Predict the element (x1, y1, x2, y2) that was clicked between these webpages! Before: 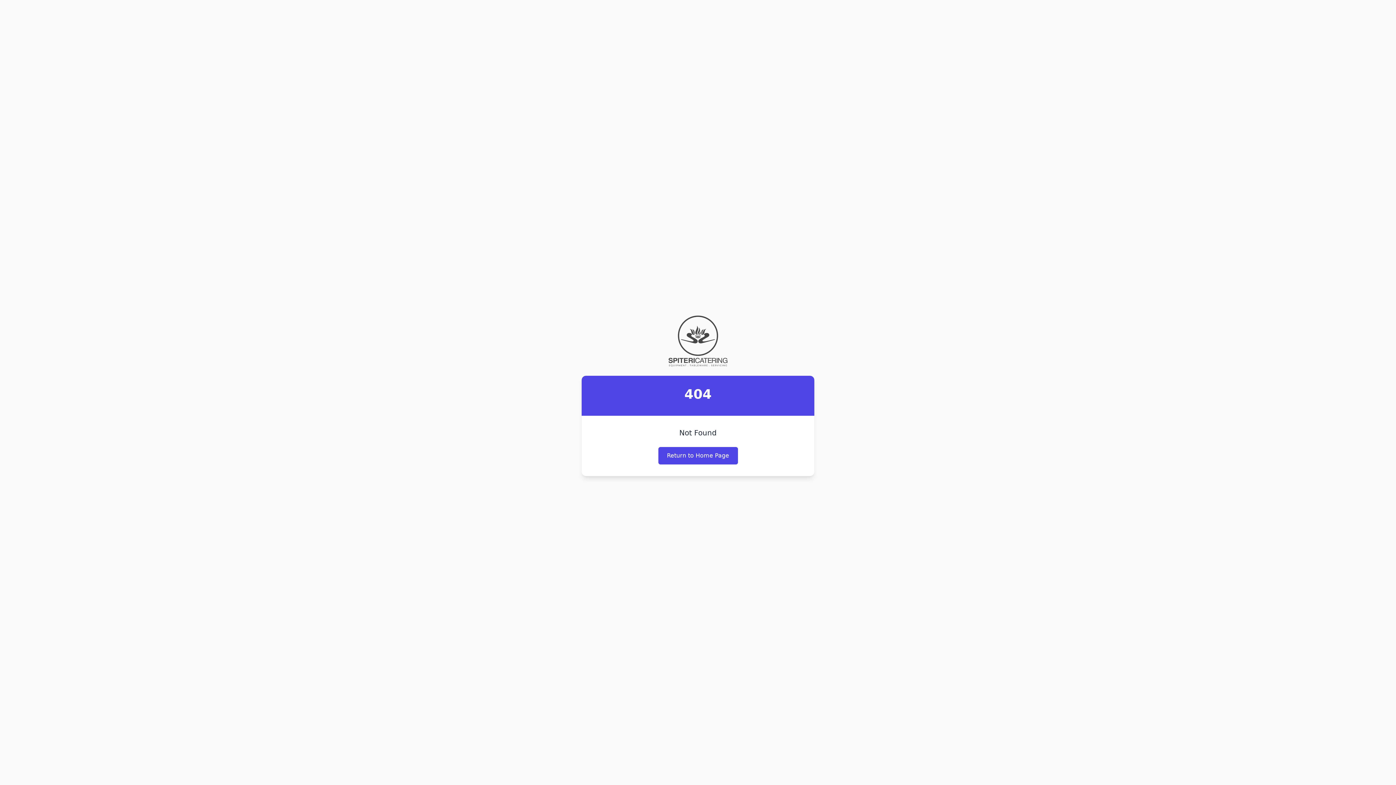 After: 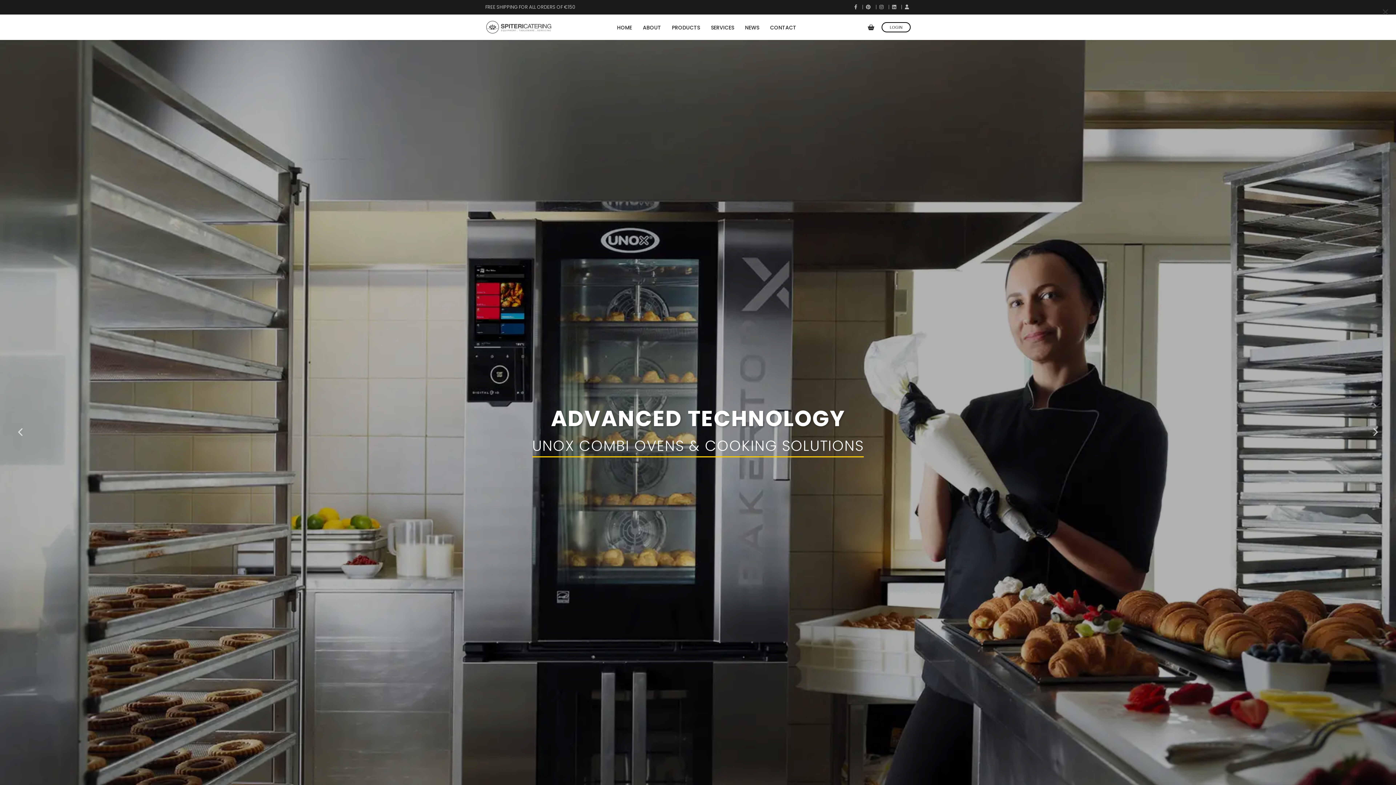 Action: bbox: (658, 447, 738, 464) label: Return to Home Page